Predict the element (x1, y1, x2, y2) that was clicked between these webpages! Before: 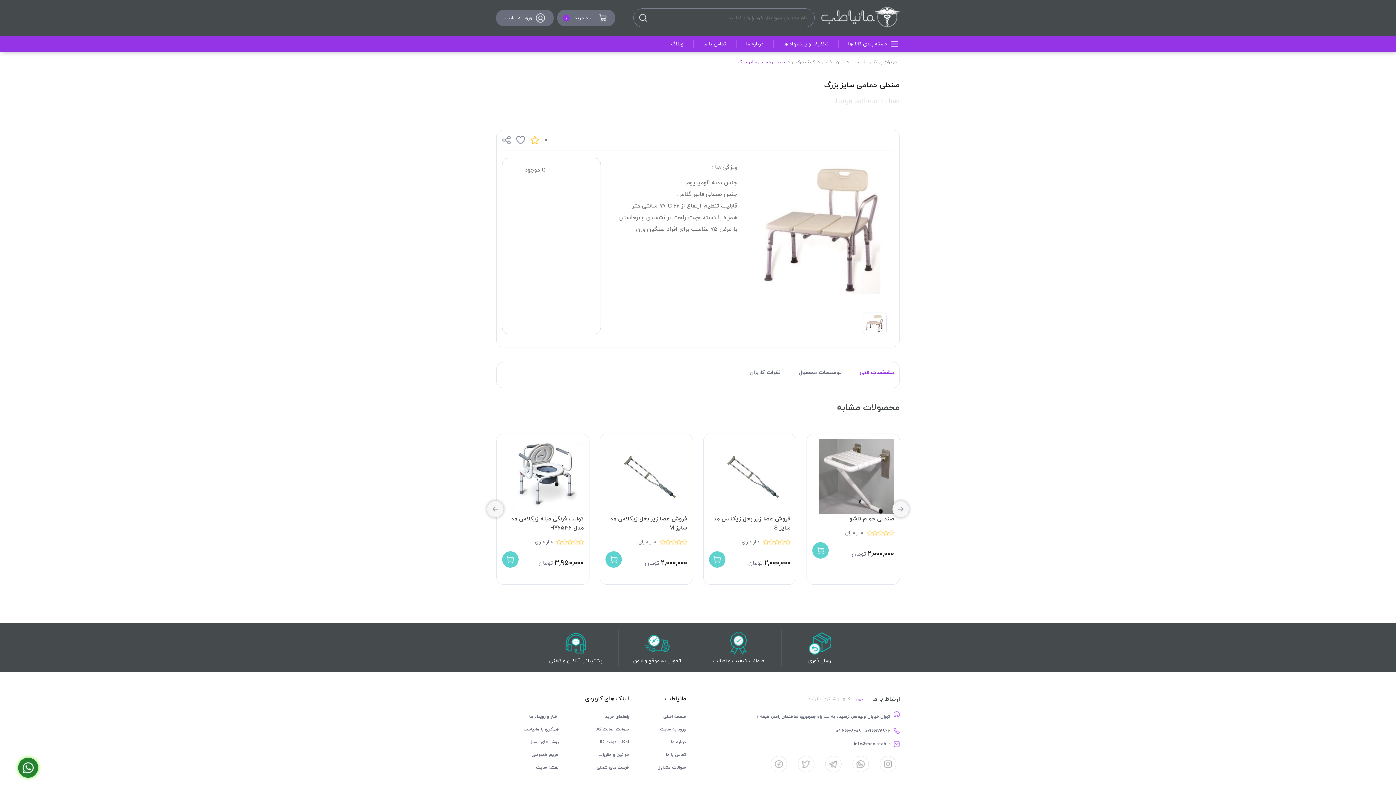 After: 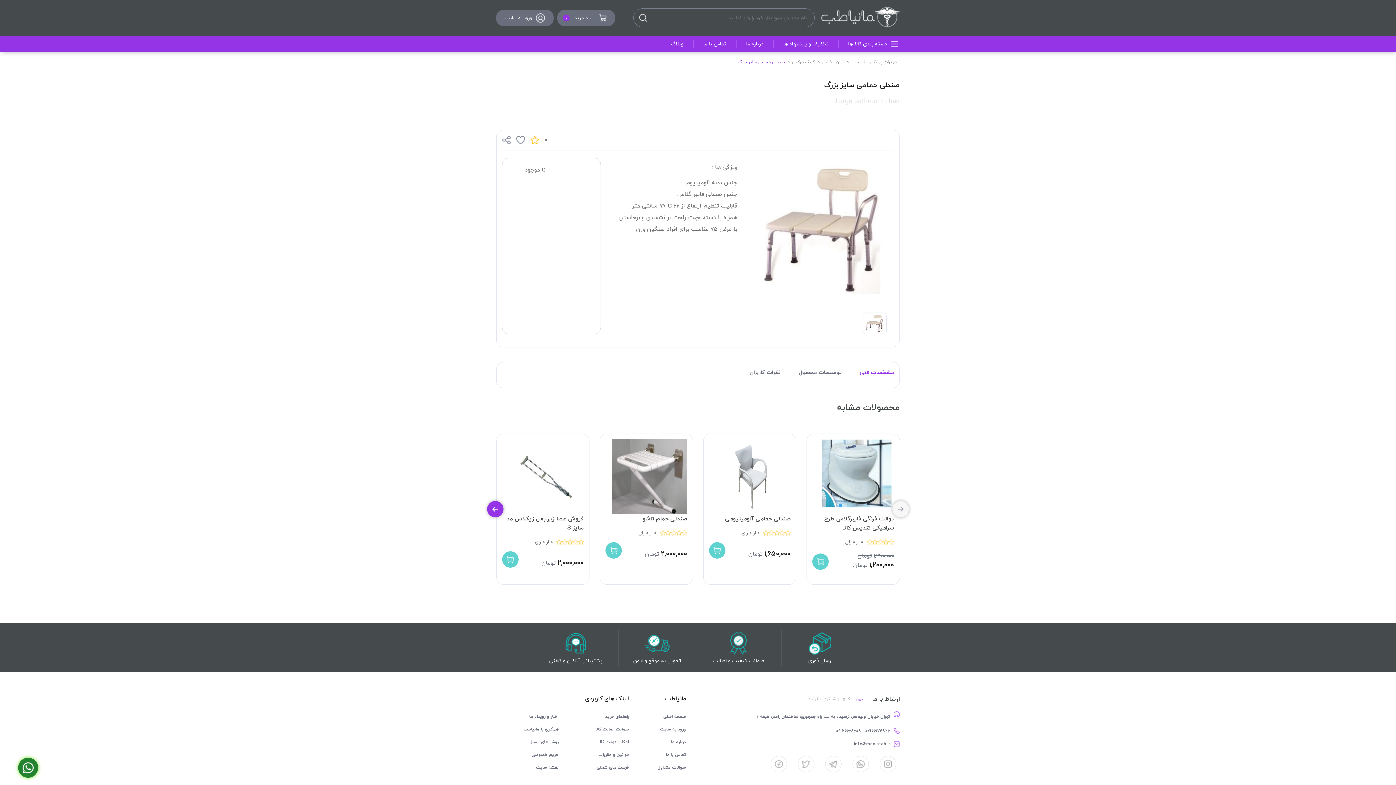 Action: bbox: (487, 501, 503, 517) label: Next slide